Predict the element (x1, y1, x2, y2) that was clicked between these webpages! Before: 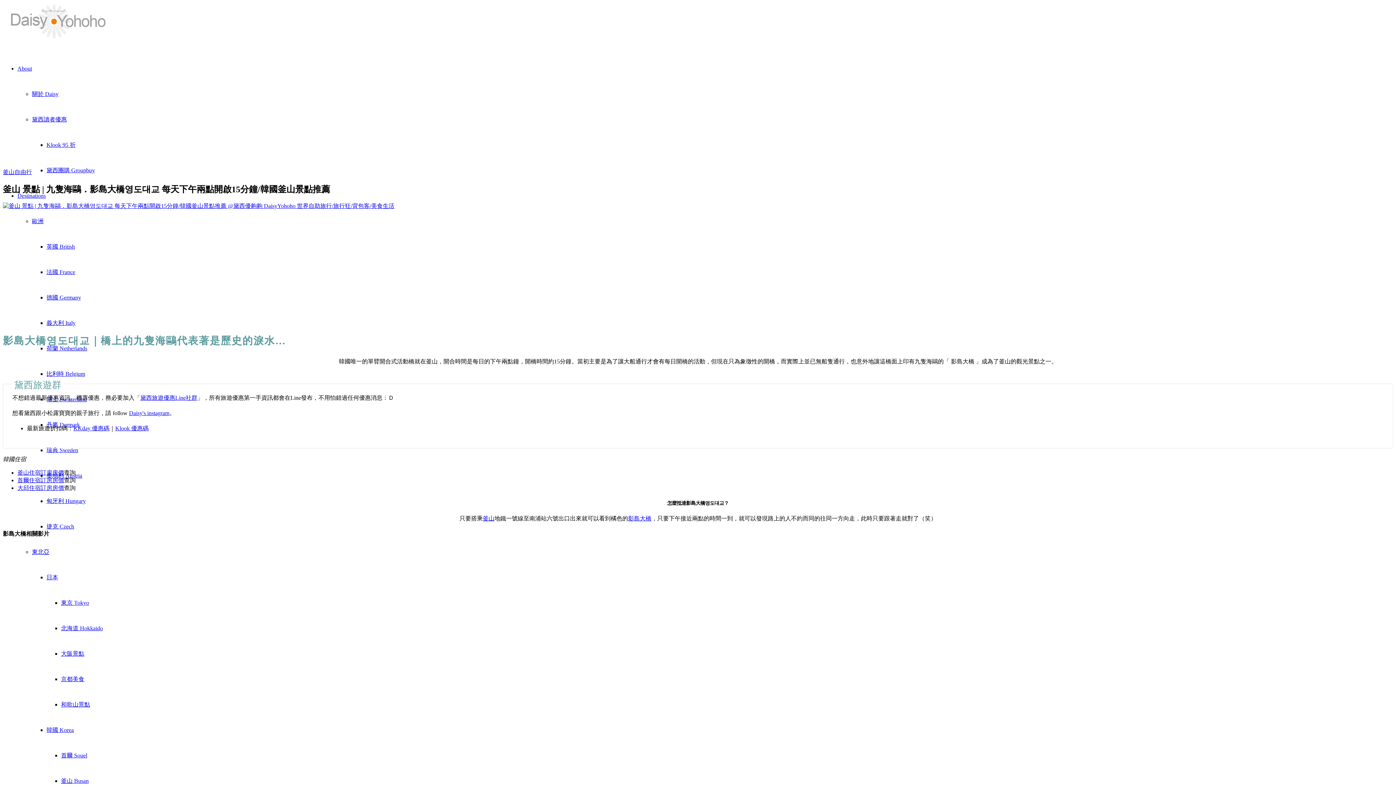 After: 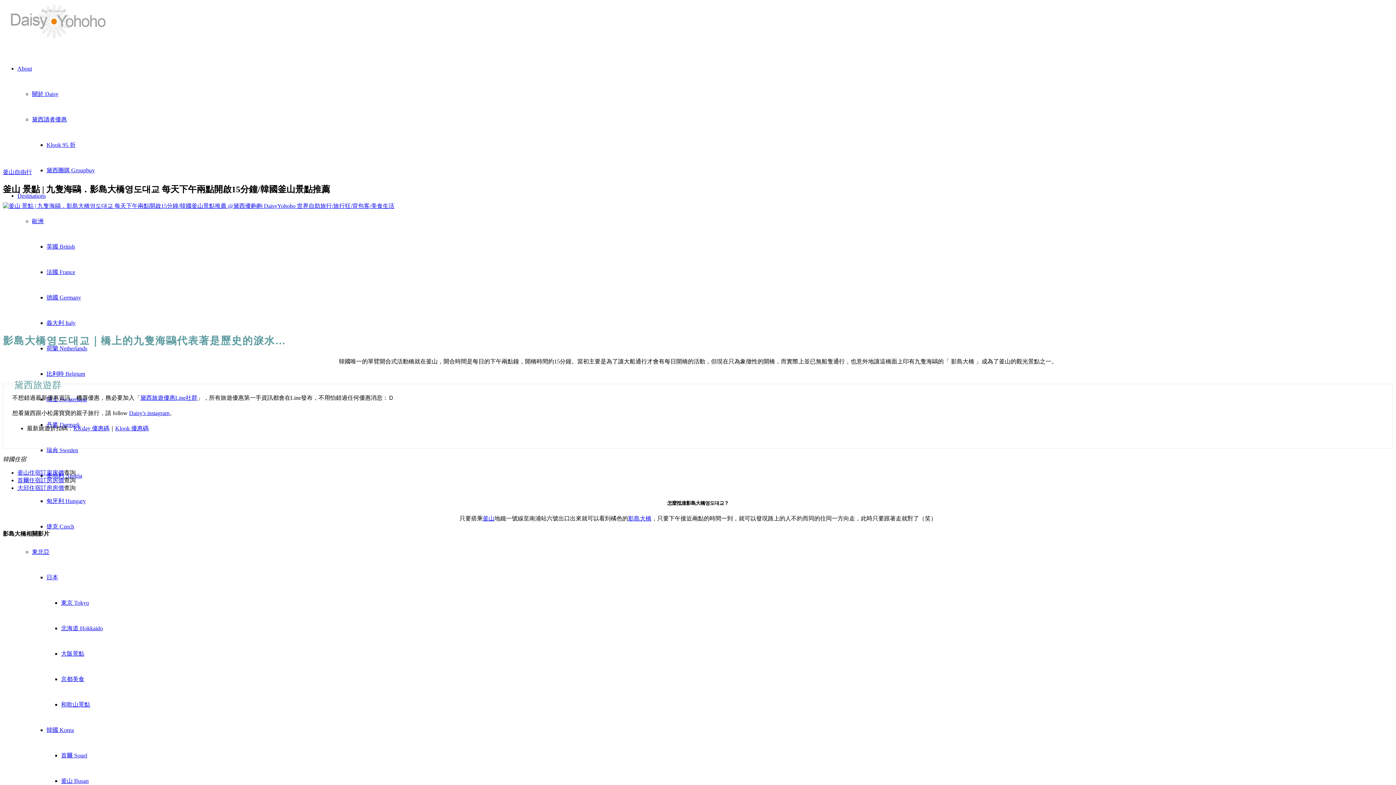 Action: bbox: (628, 515, 651, 521) label: 影島大橋